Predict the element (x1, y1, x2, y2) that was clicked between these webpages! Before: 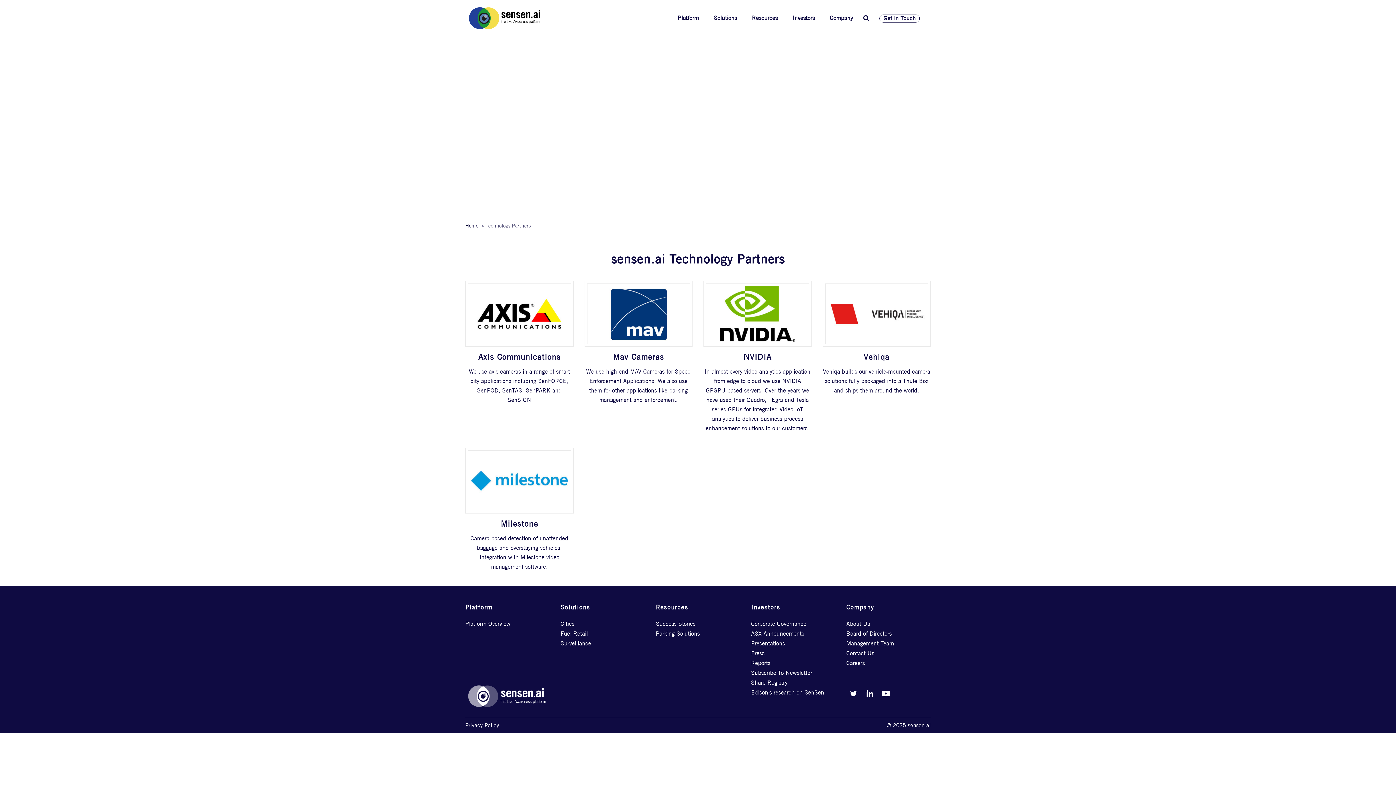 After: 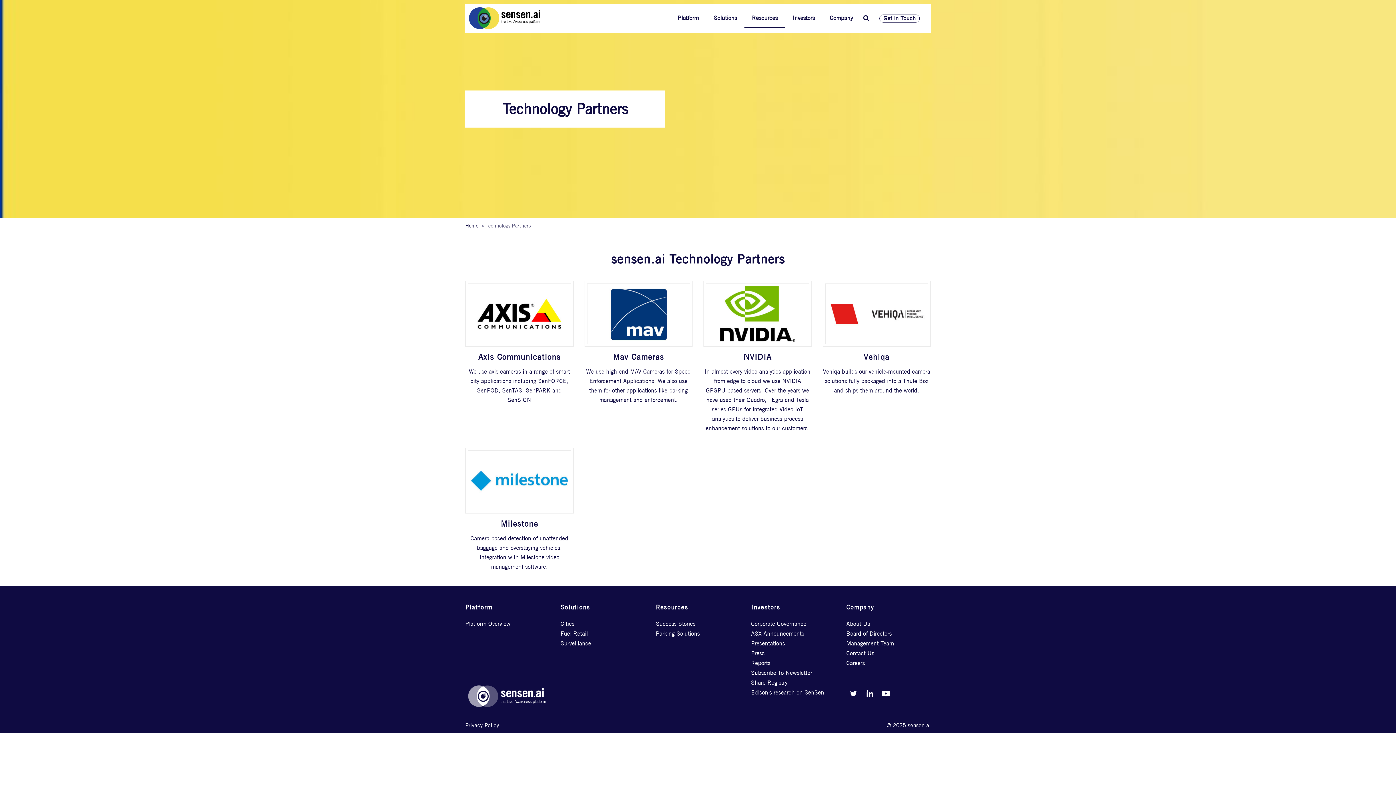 Action: label: Resources bbox: (744, 9, 785, 28)